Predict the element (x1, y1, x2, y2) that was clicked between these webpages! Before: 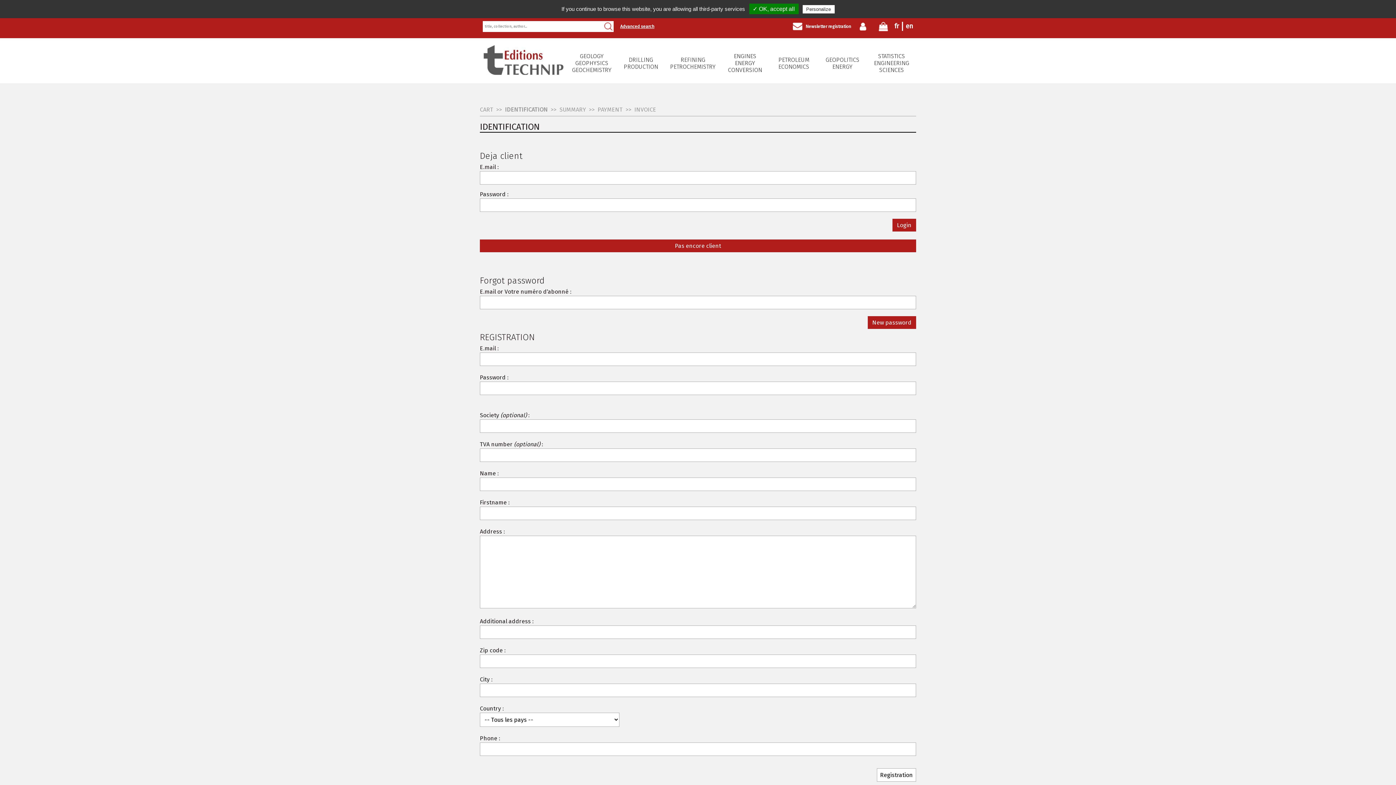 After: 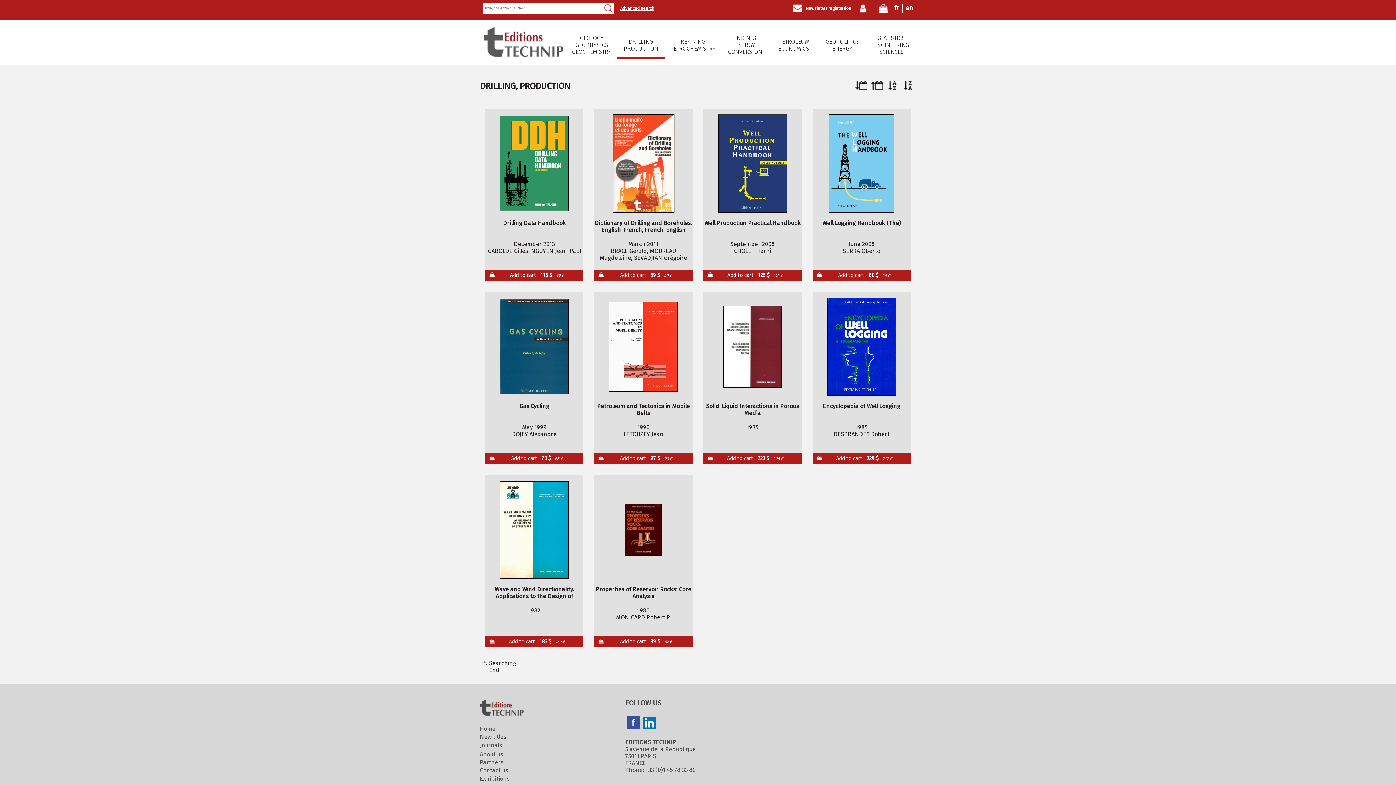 Action: label: DRILLING
PRODUCTION bbox: (616, 56, 665, 73)